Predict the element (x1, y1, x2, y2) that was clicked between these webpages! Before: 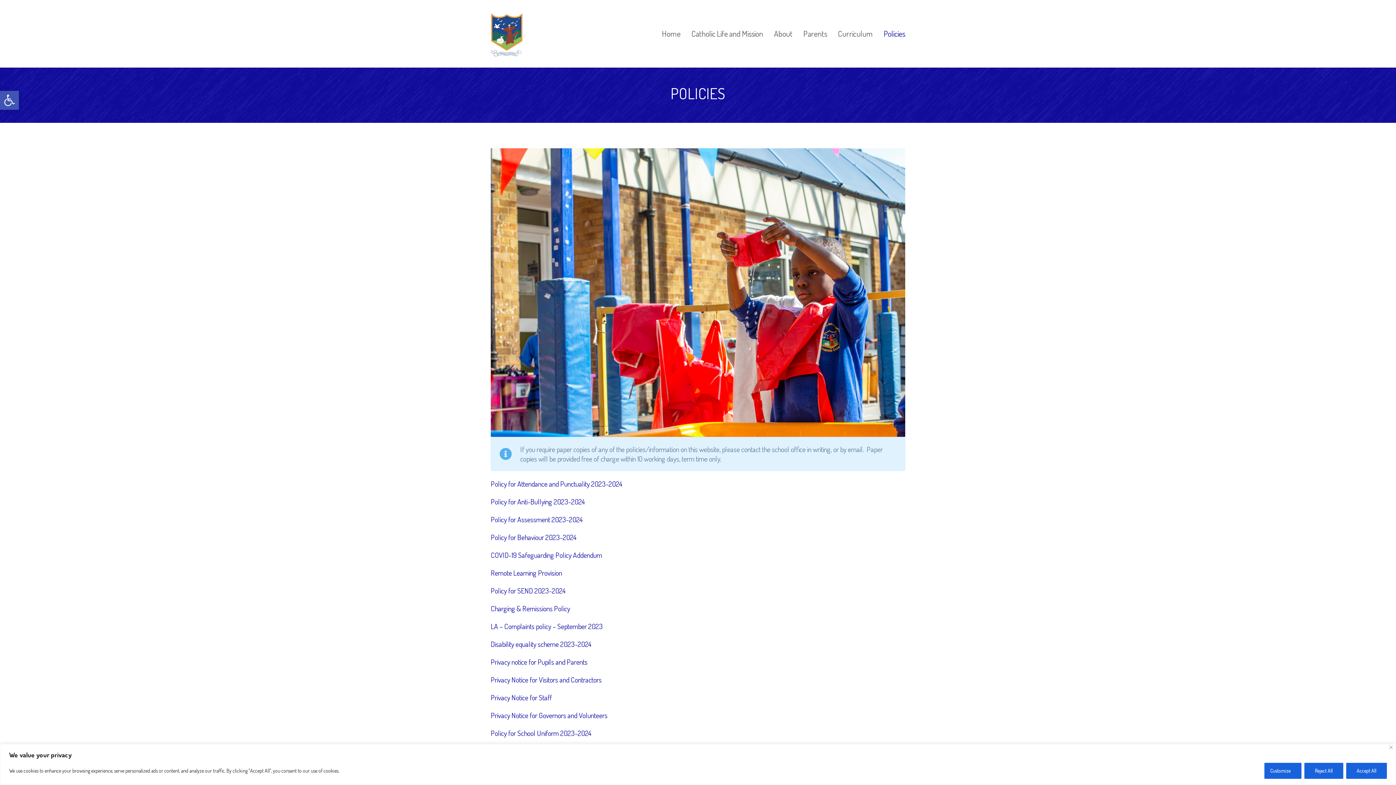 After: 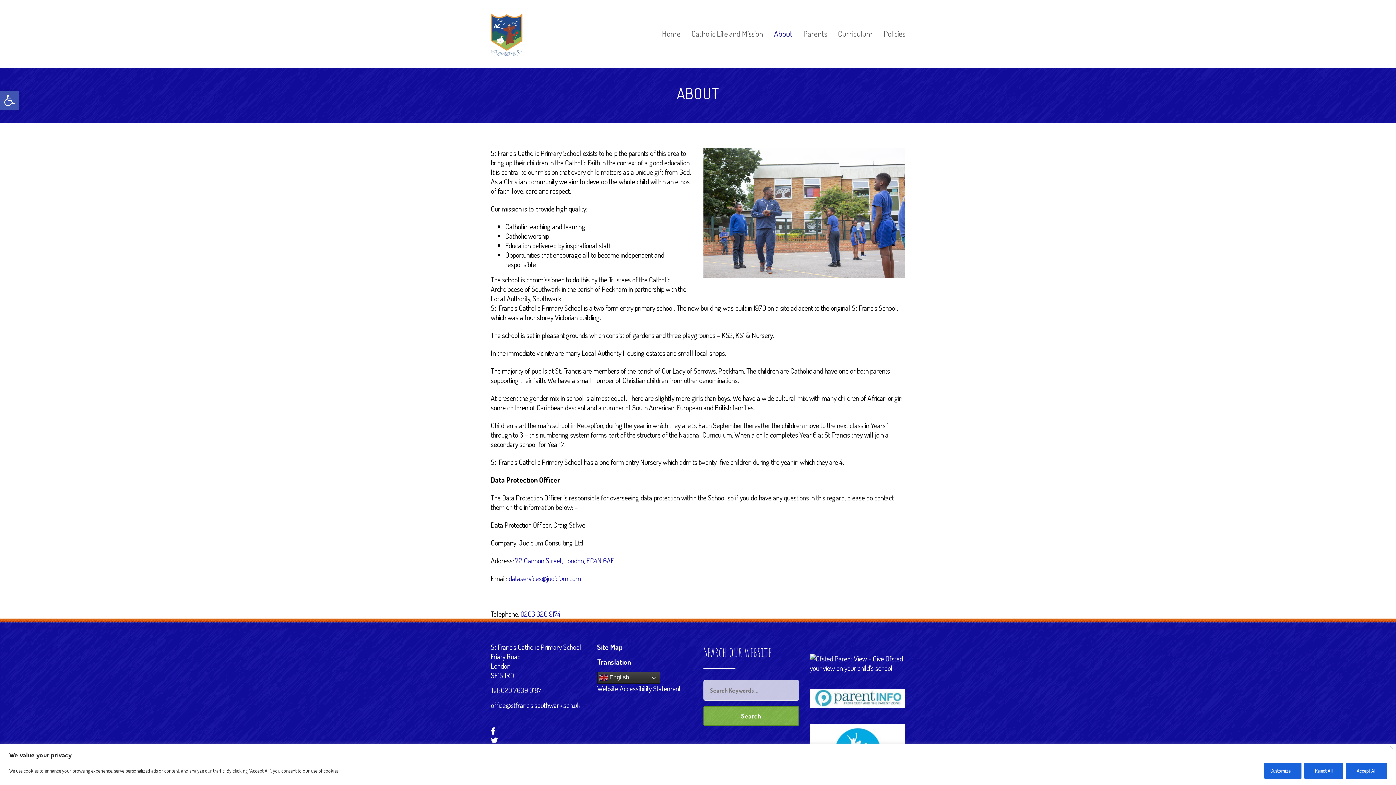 Action: label: About bbox: (769, 29, 797, 37)